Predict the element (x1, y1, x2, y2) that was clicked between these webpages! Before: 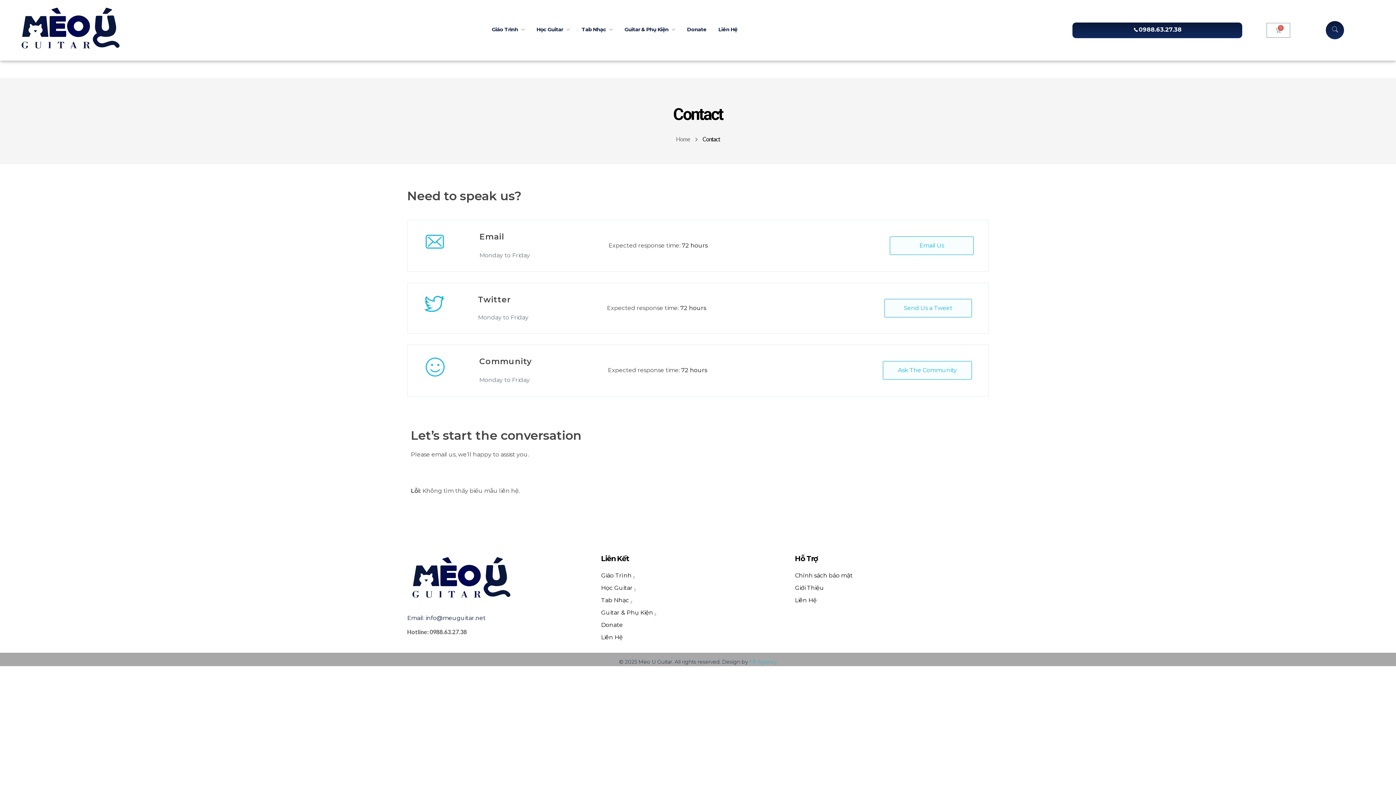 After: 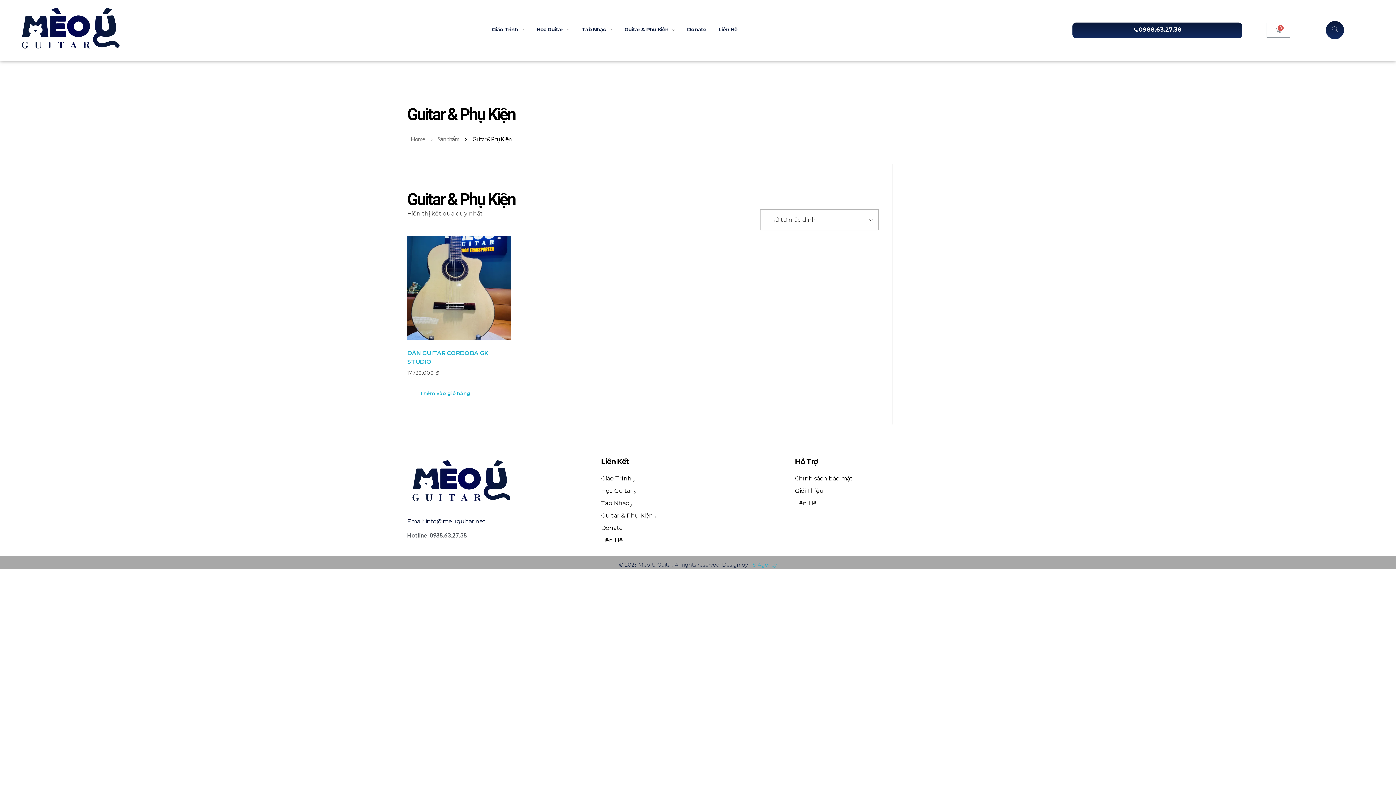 Action: label: Guitar & Phụ Kiện bbox: (601, 608, 653, 620)